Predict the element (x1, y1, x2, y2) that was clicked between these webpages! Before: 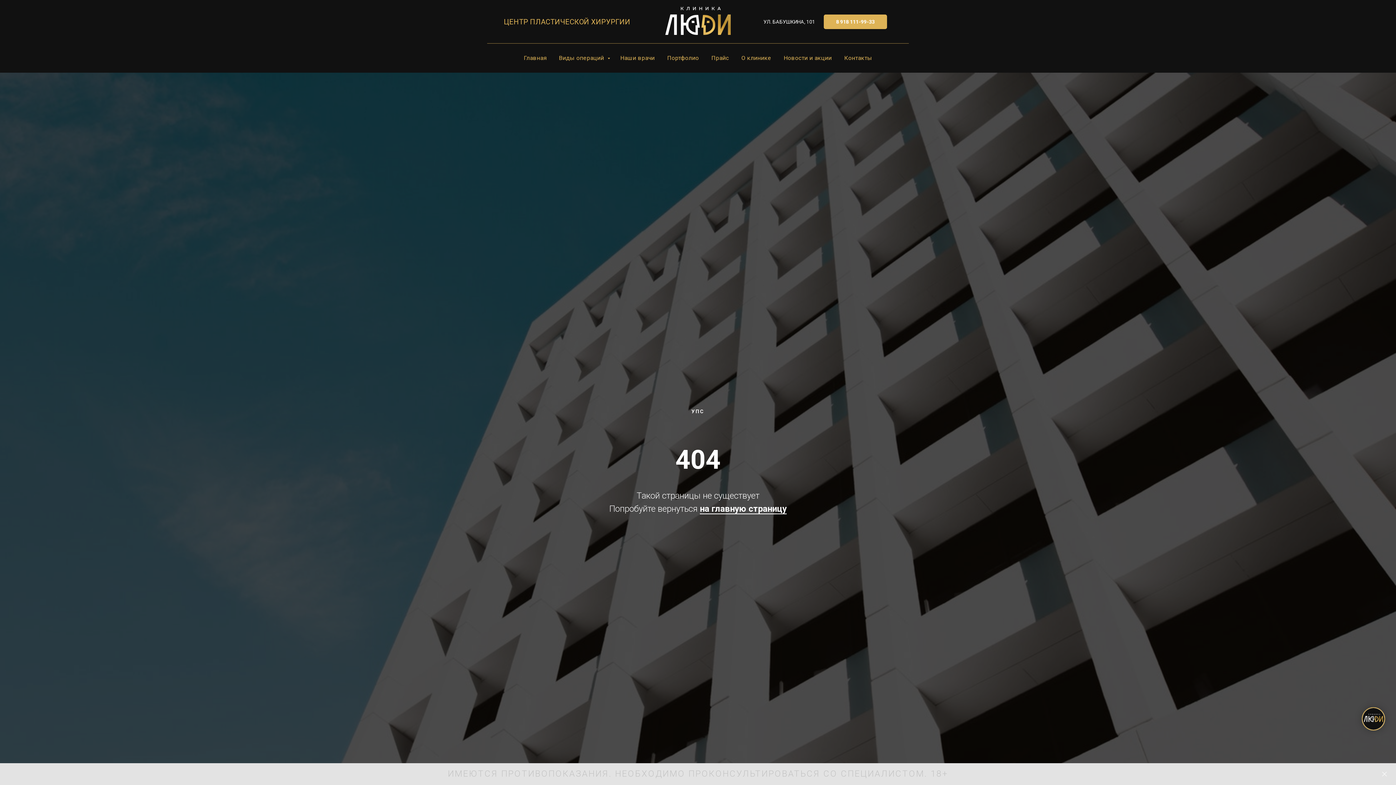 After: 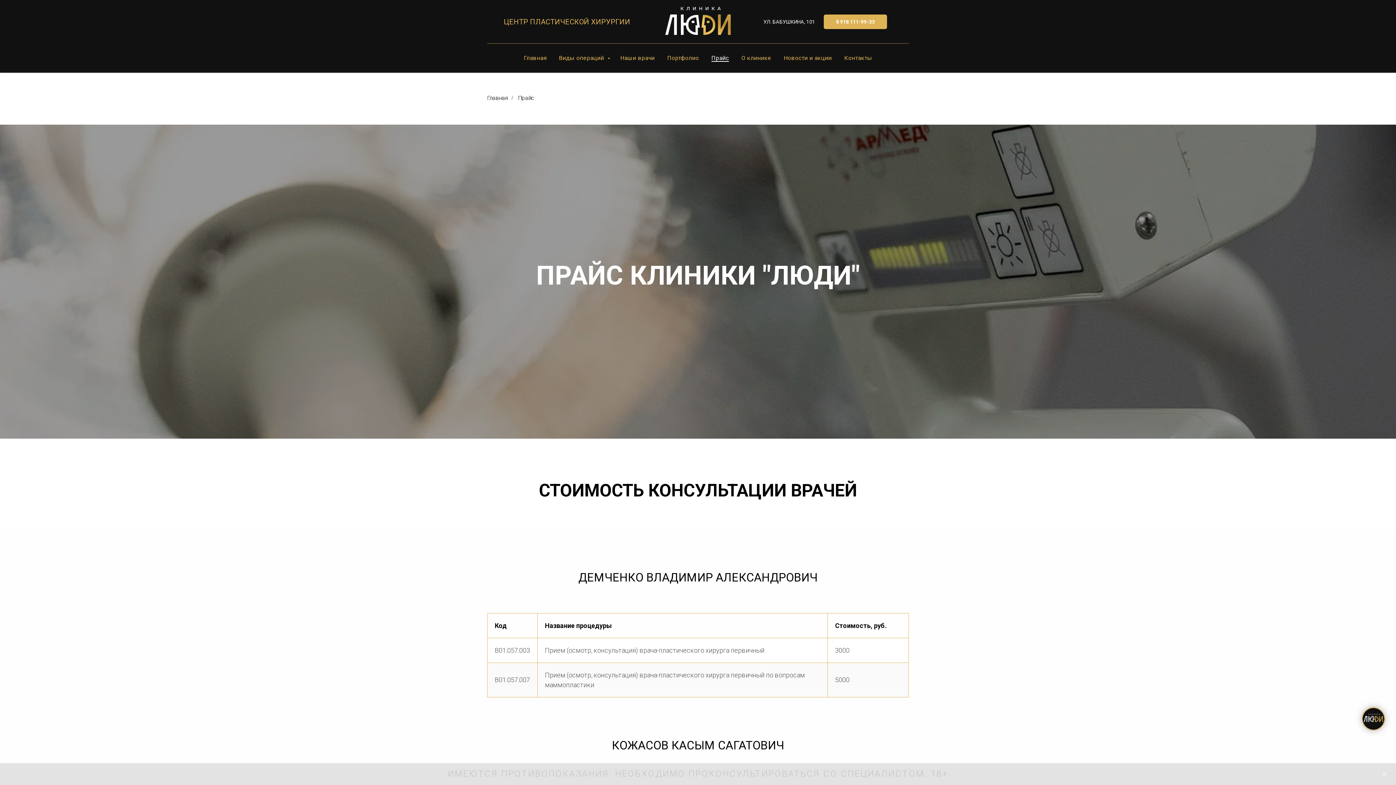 Action: bbox: (711, 54, 729, 61) label: Прайс